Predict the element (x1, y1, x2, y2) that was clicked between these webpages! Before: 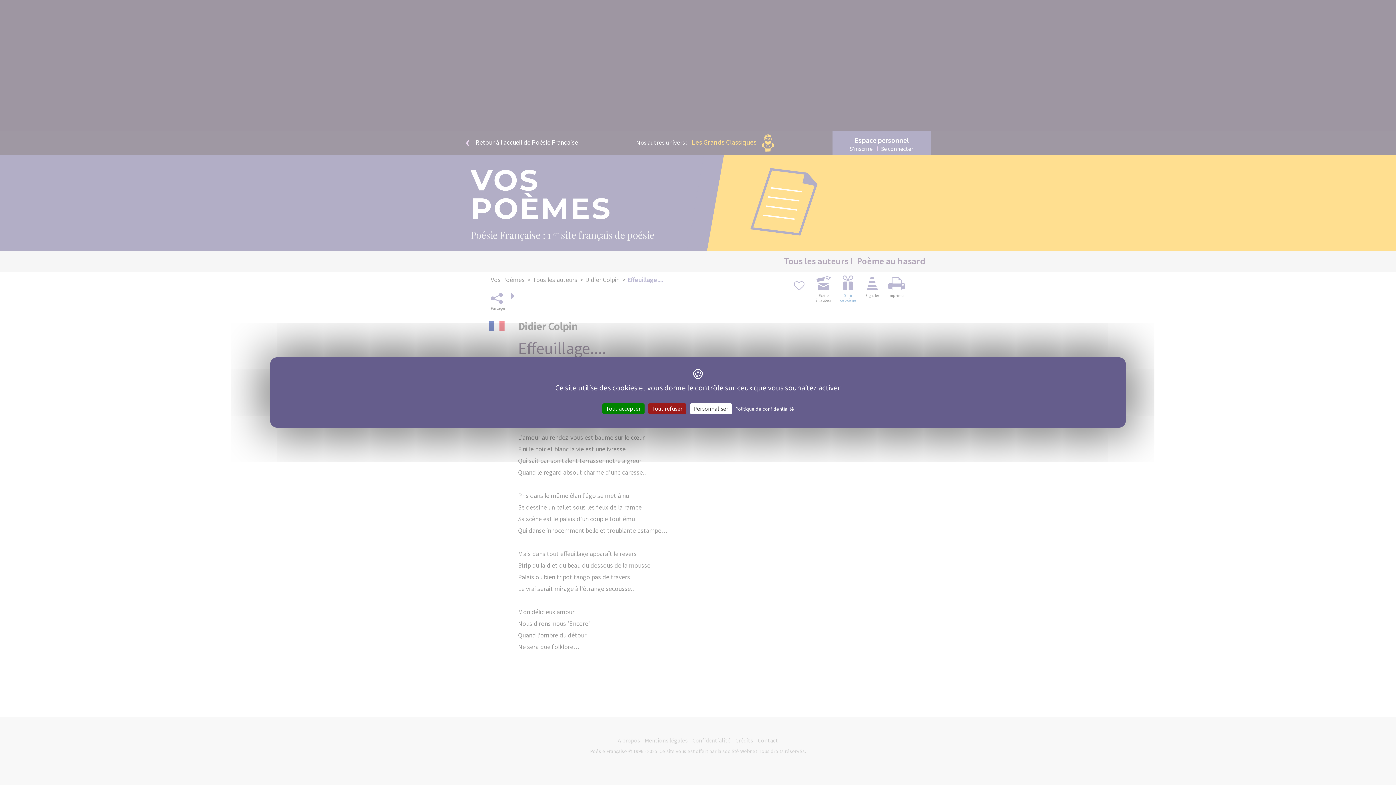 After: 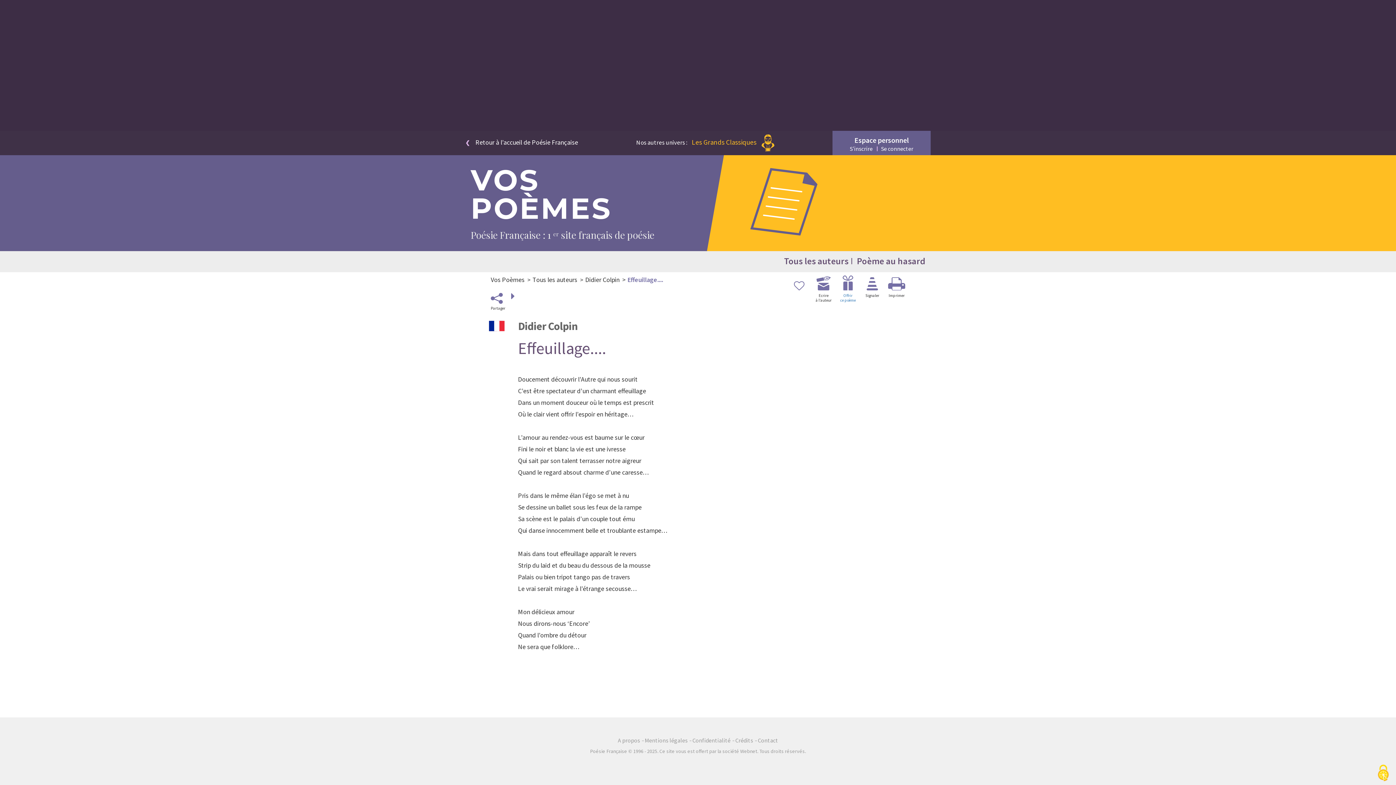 Action: bbox: (648, 403, 686, 414) label: Tout refuser